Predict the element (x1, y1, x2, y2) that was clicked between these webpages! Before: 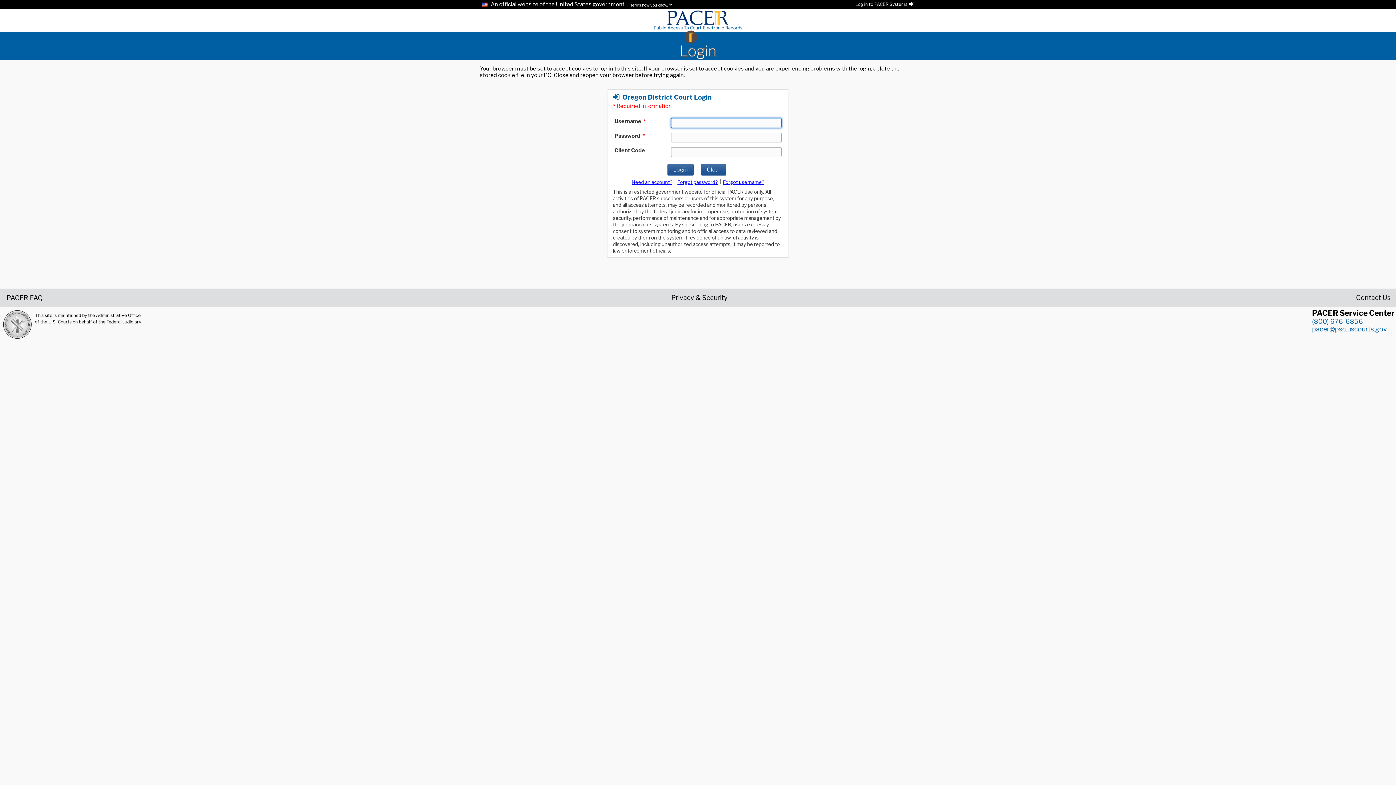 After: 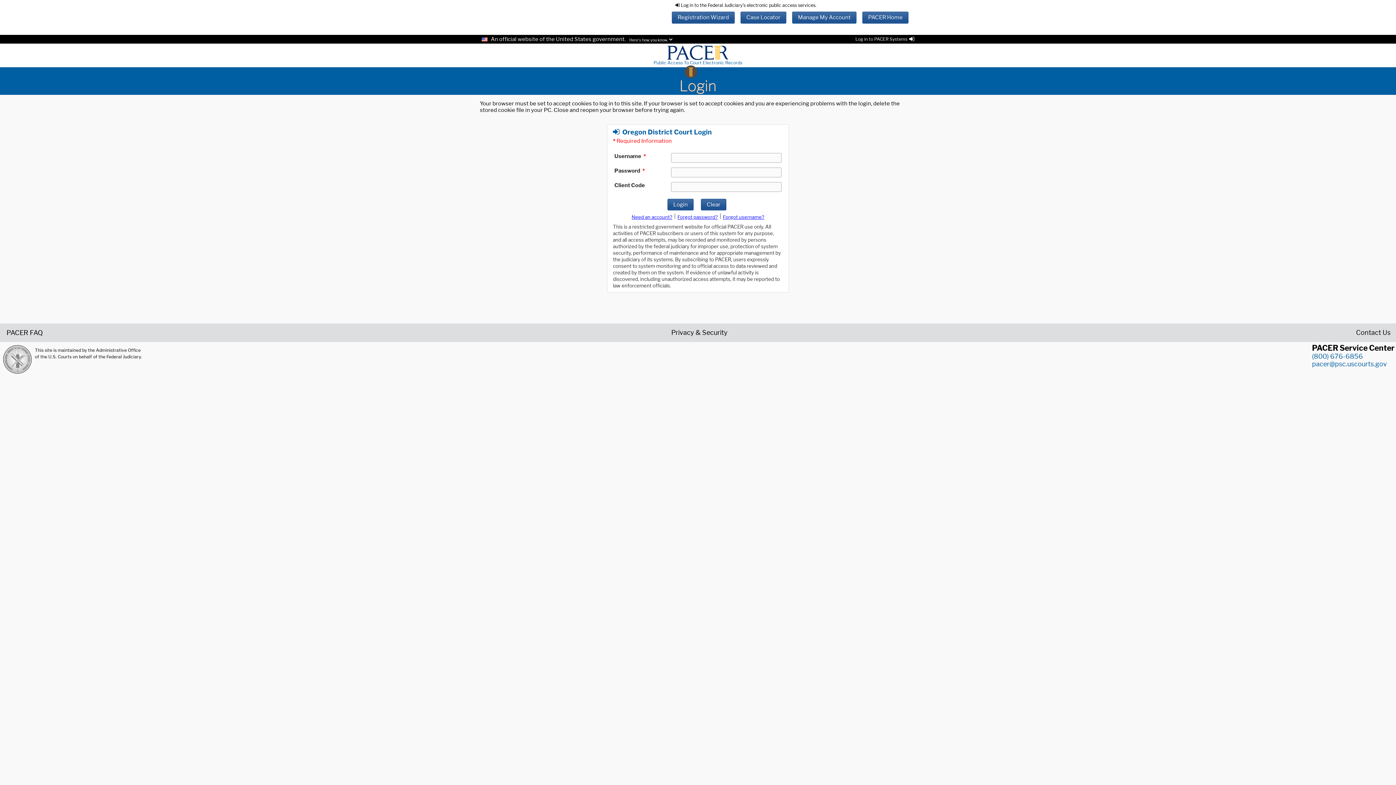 Action: label: Log in to PACER Systems bbox: (855, 1, 914, 6)